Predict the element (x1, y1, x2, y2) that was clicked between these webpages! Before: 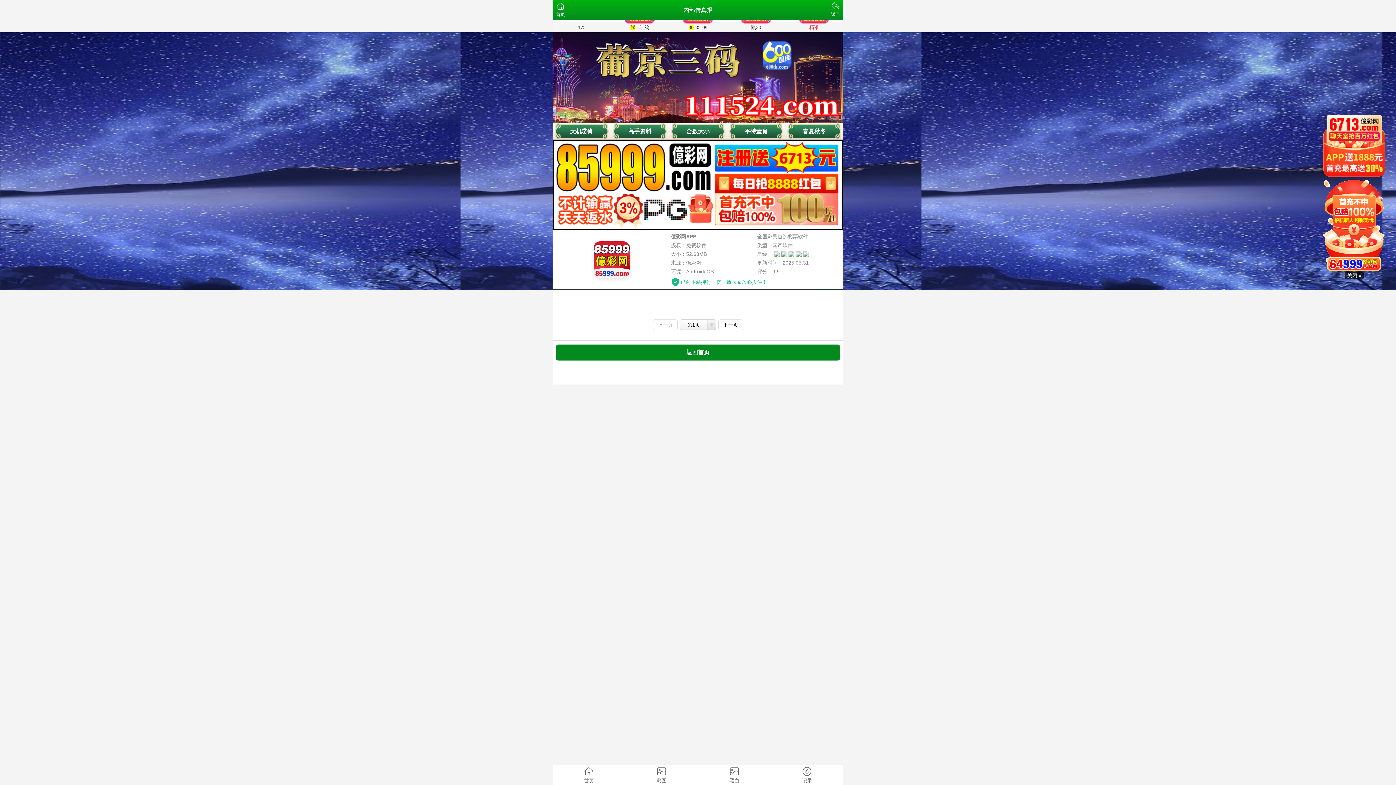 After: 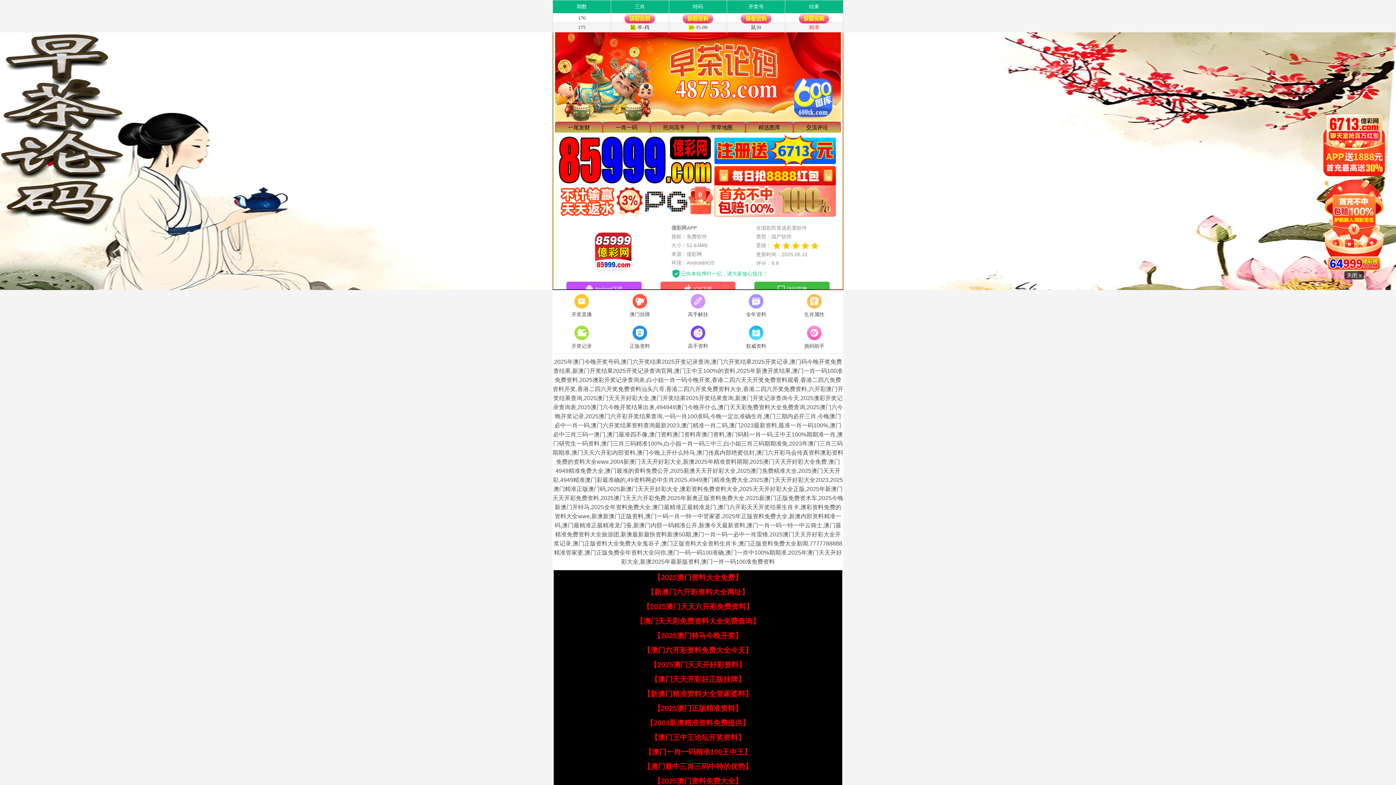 Action: bbox: (552, 765, 625, 785) label: 首页